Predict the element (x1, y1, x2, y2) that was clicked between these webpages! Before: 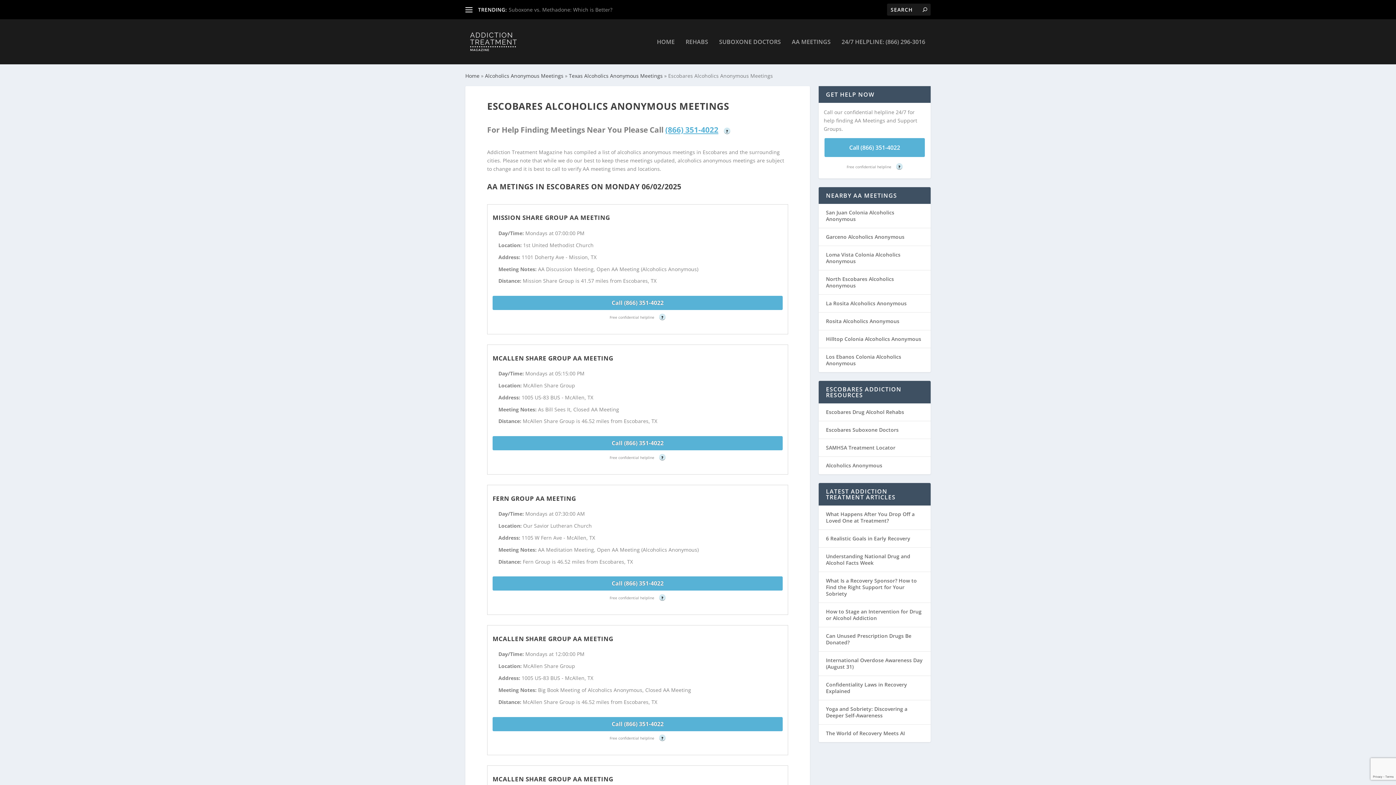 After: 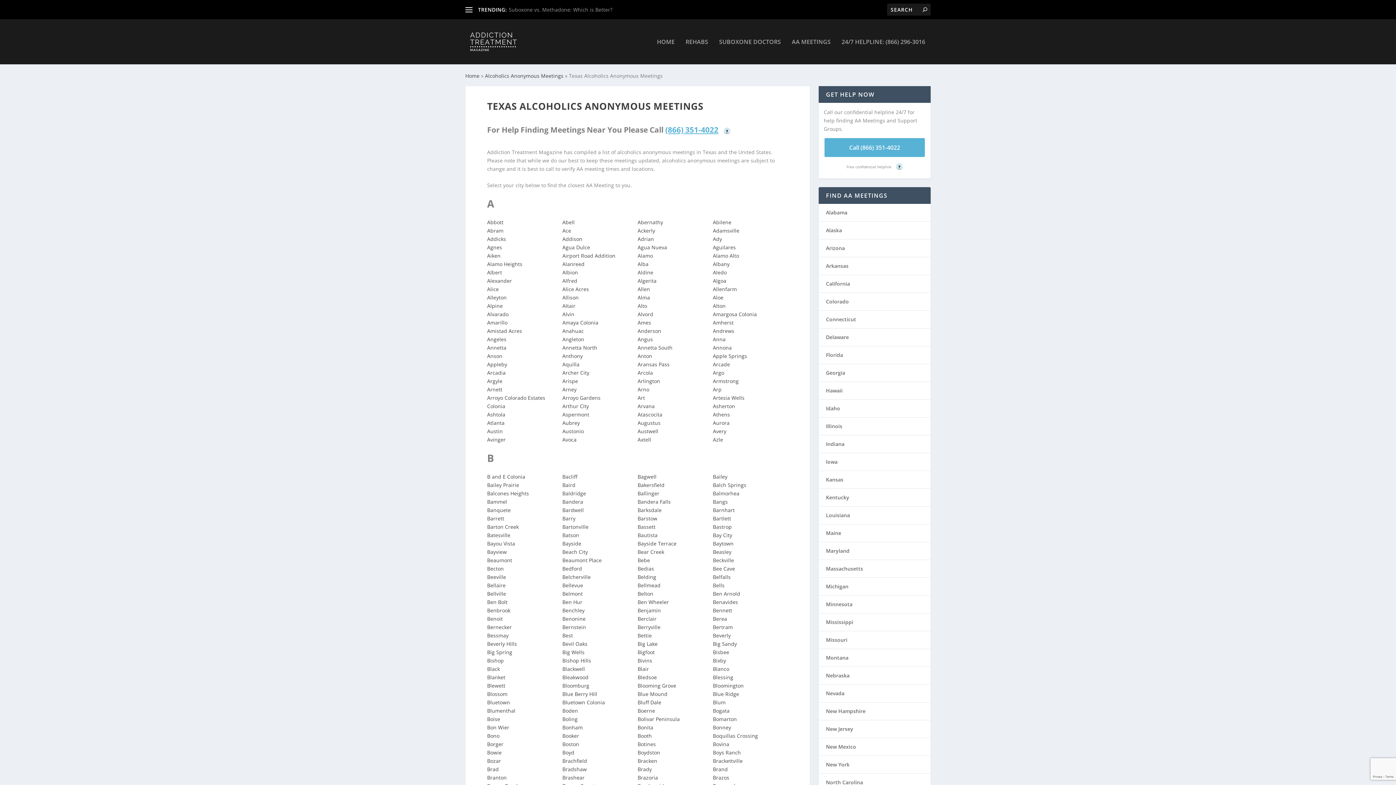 Action: label: Alcoholics Anonymous bbox: (826, 462, 882, 469)